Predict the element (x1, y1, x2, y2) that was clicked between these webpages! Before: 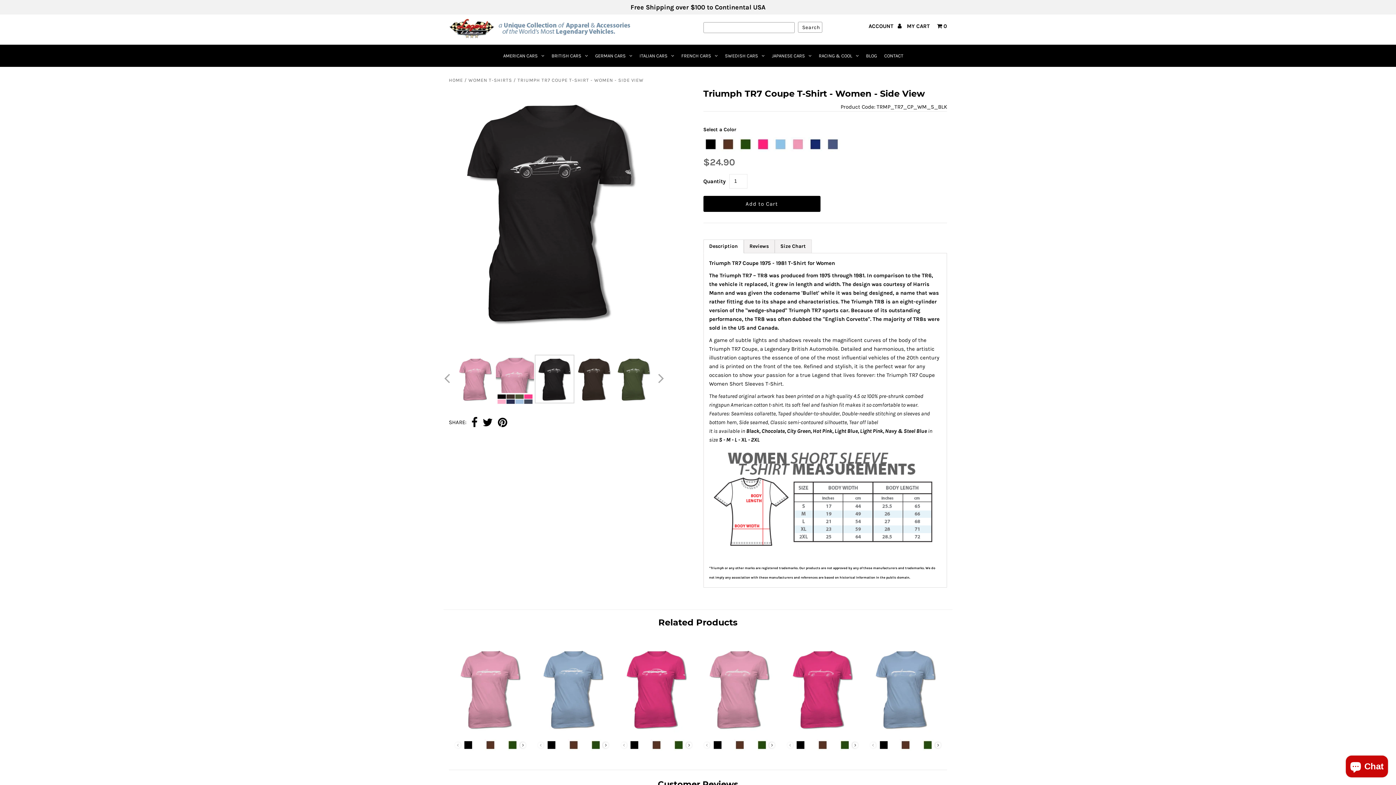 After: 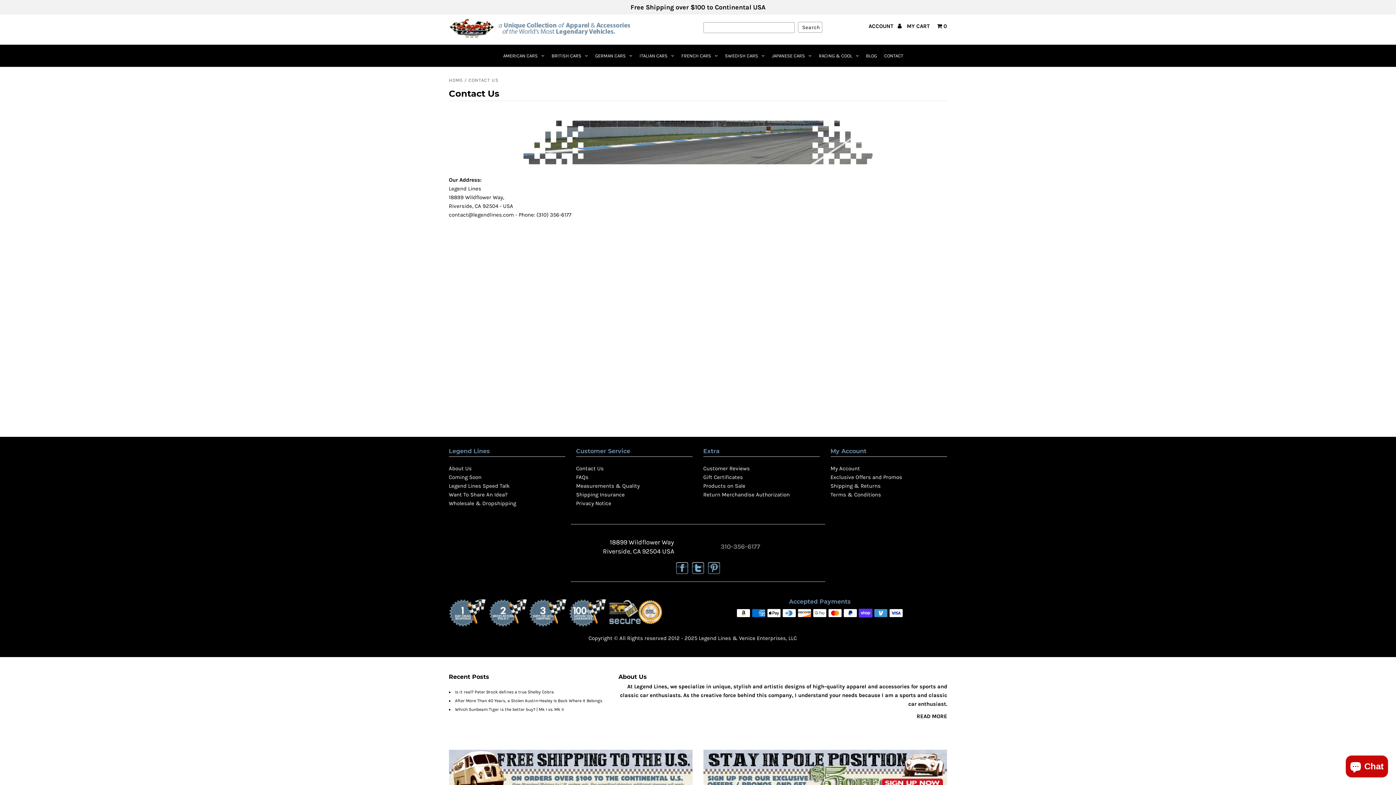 Action: label: CONTACT bbox: (881, 44, 906, 66)